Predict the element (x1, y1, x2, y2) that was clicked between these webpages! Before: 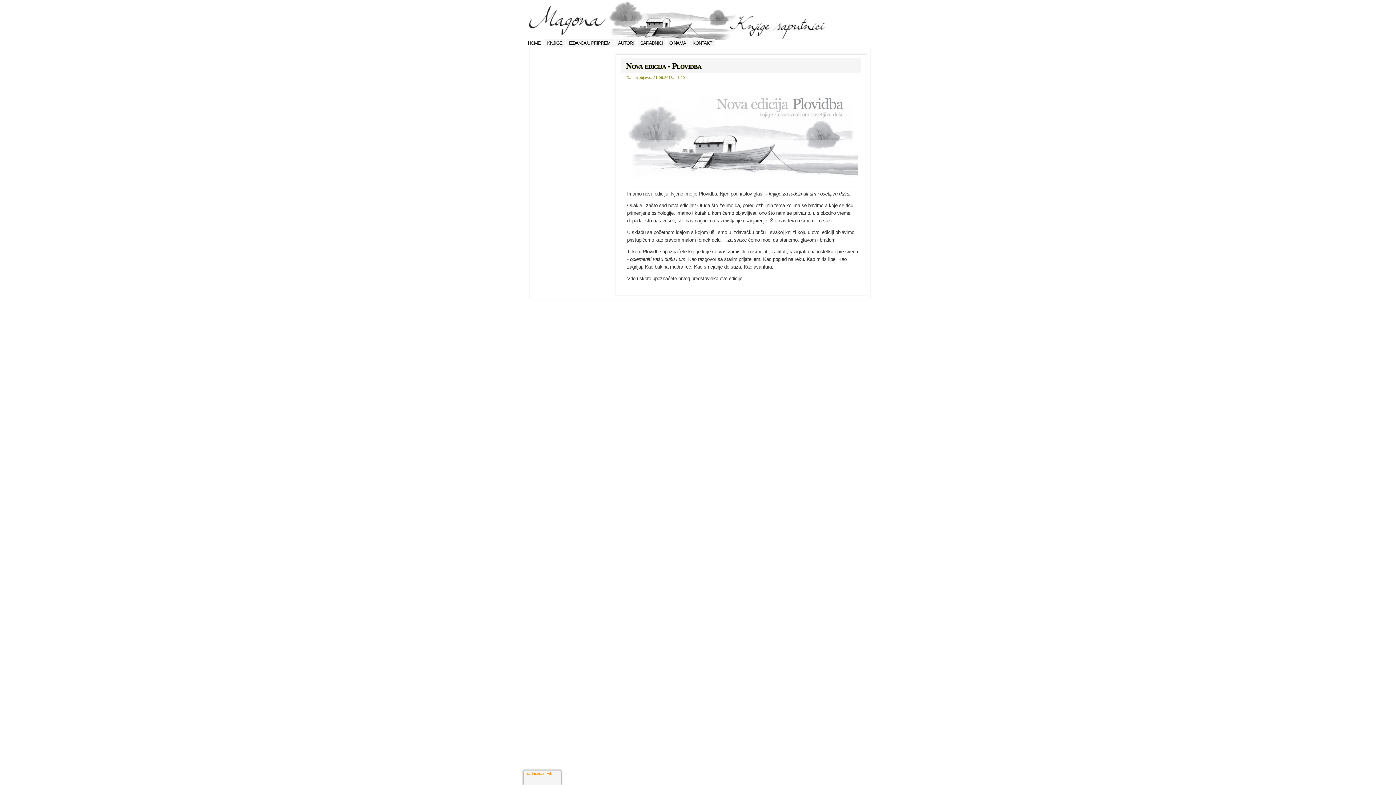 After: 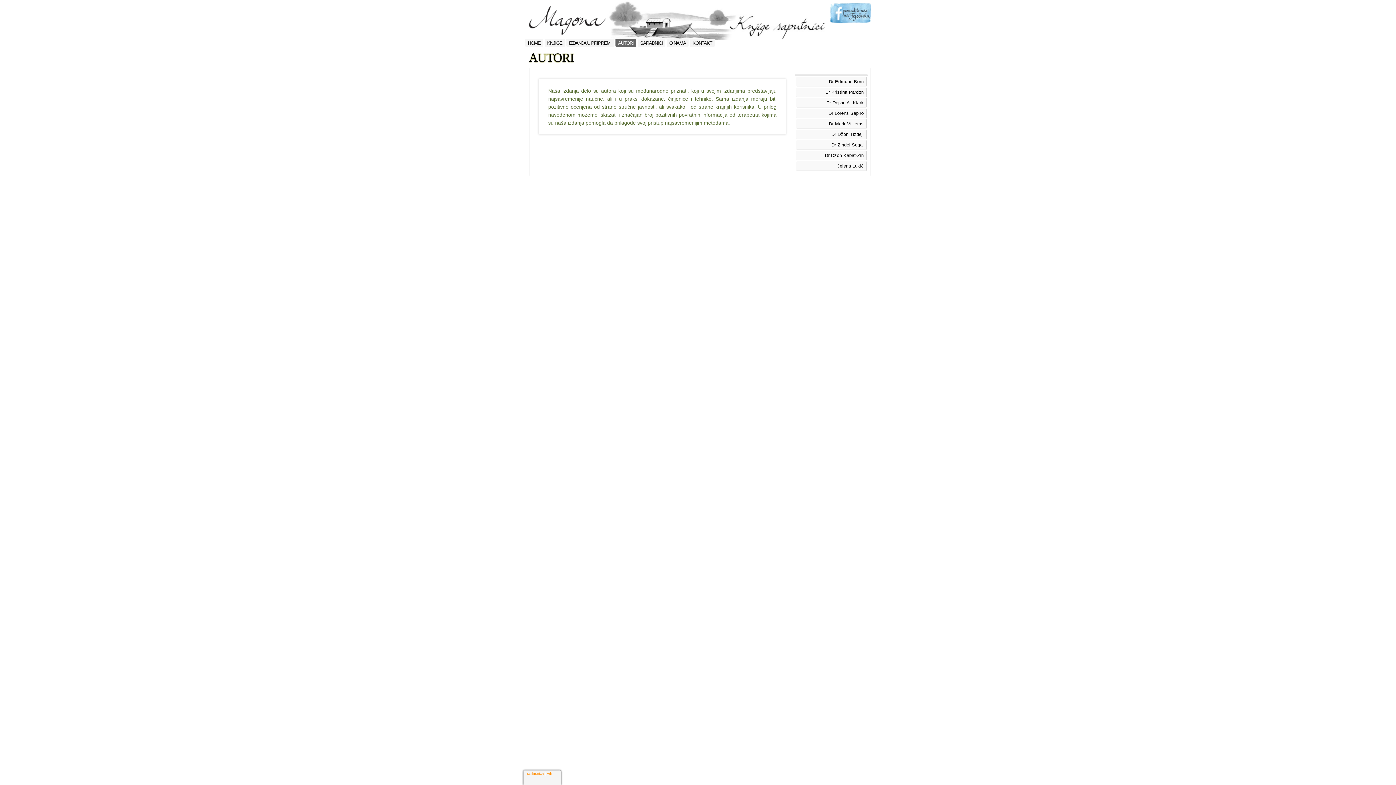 Action: label: AUTORI bbox: (615, 39, 636, 46)